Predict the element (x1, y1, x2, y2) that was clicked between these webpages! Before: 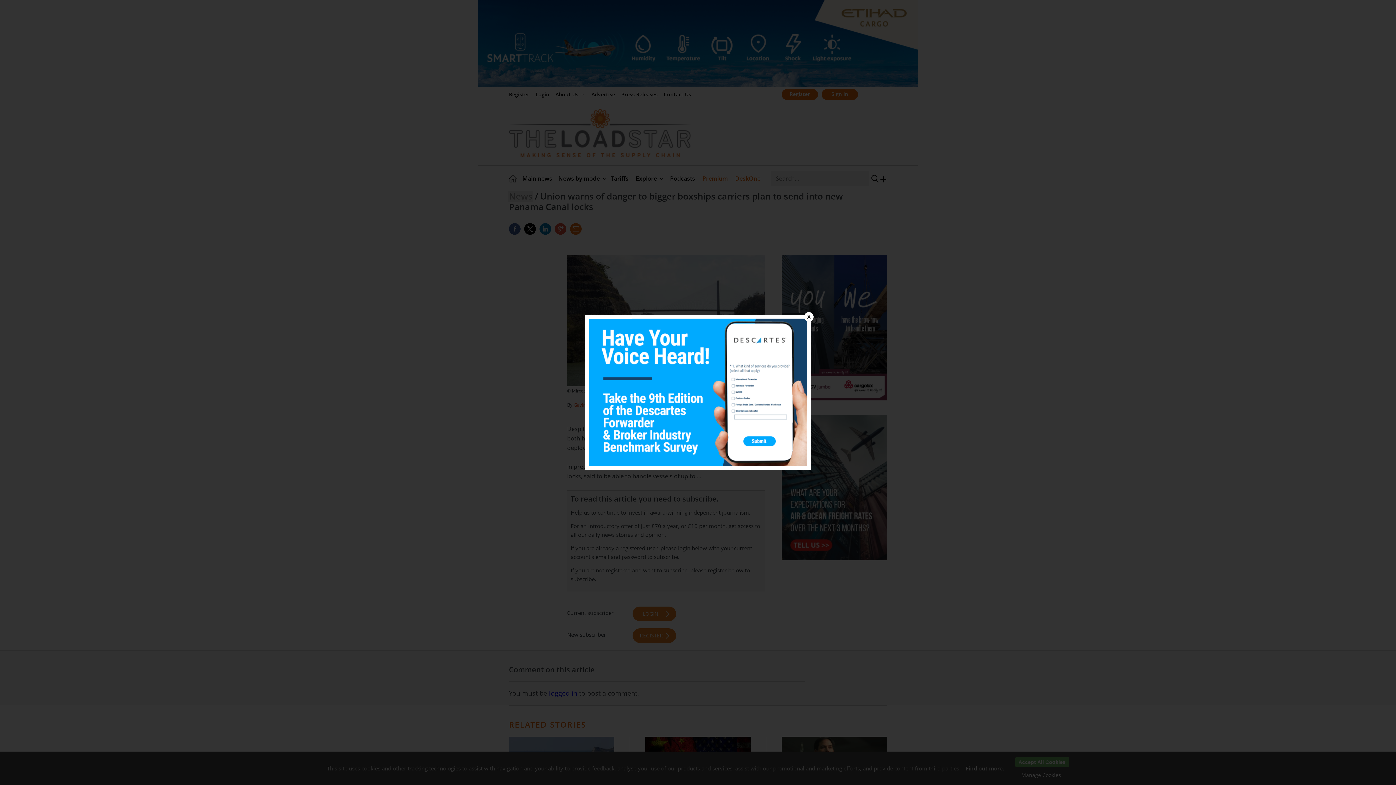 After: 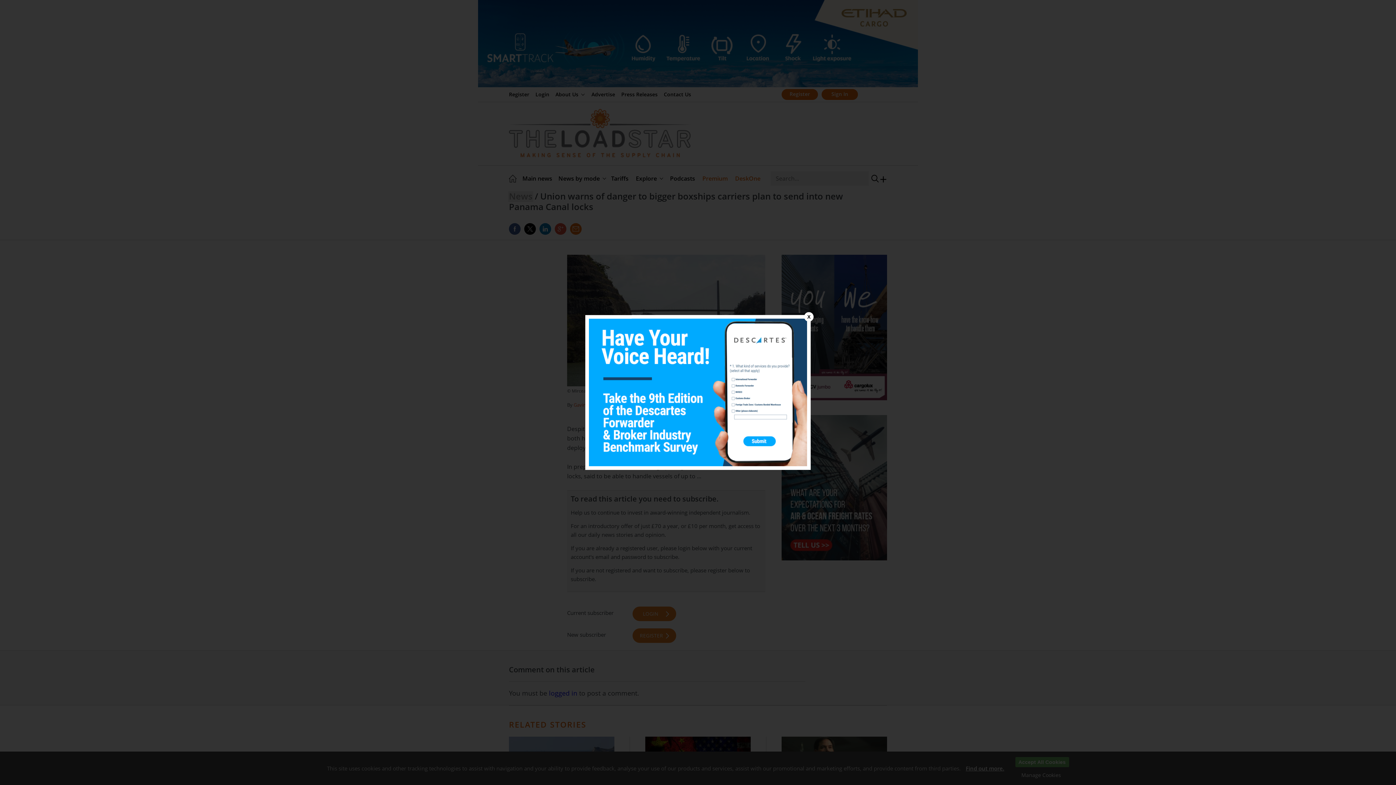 Action: bbox: (589, 318, 807, 466)